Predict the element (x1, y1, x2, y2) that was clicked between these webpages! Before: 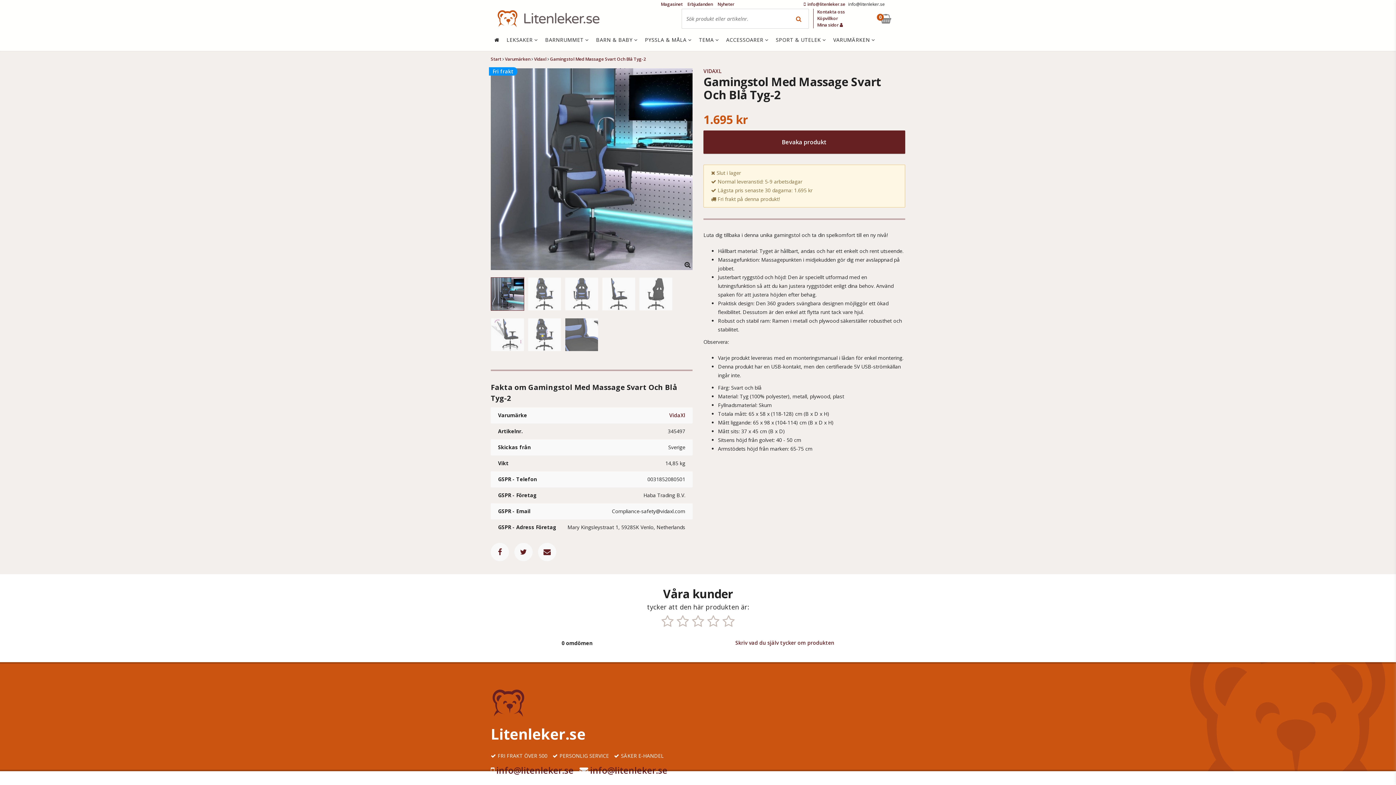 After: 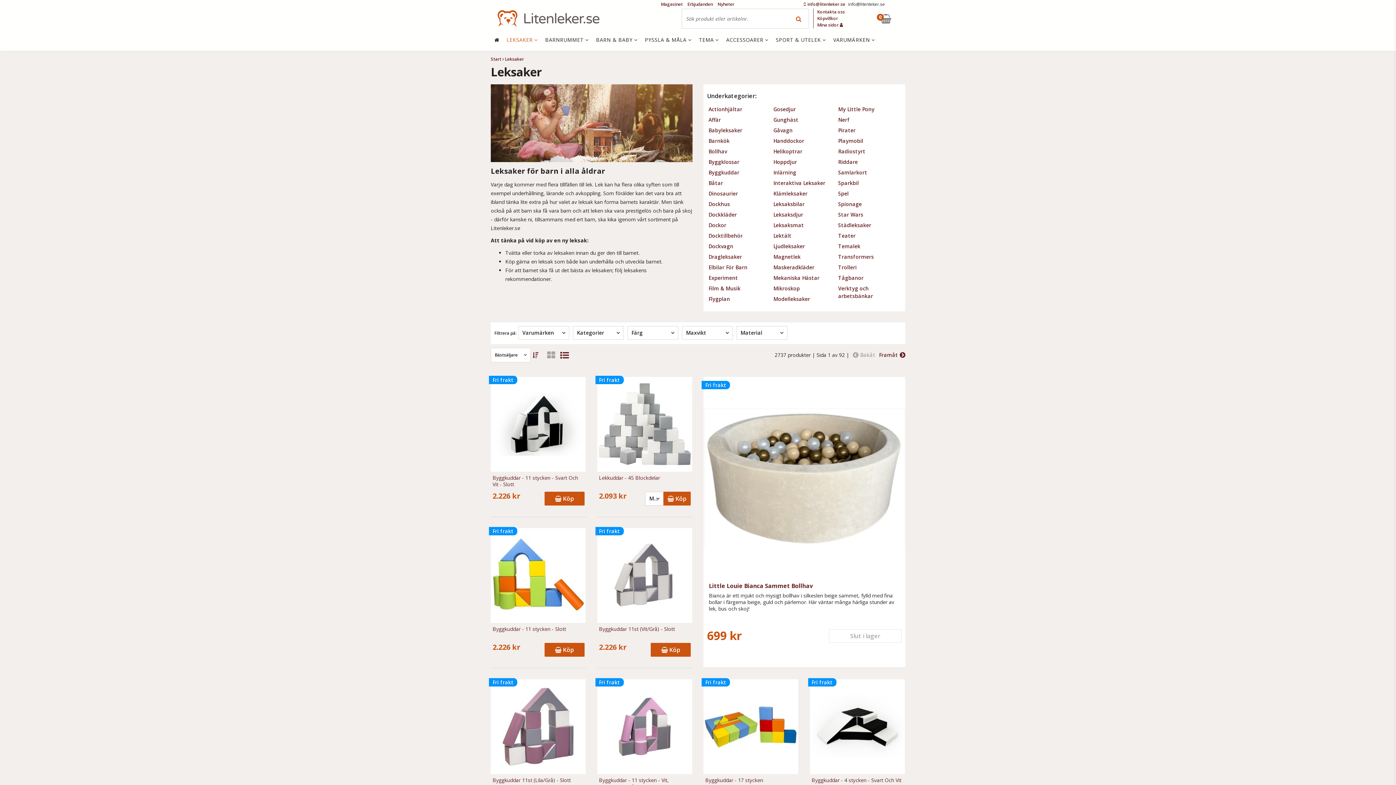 Action: bbox: (503, 28, 541, 50) label: LEKSAKER 